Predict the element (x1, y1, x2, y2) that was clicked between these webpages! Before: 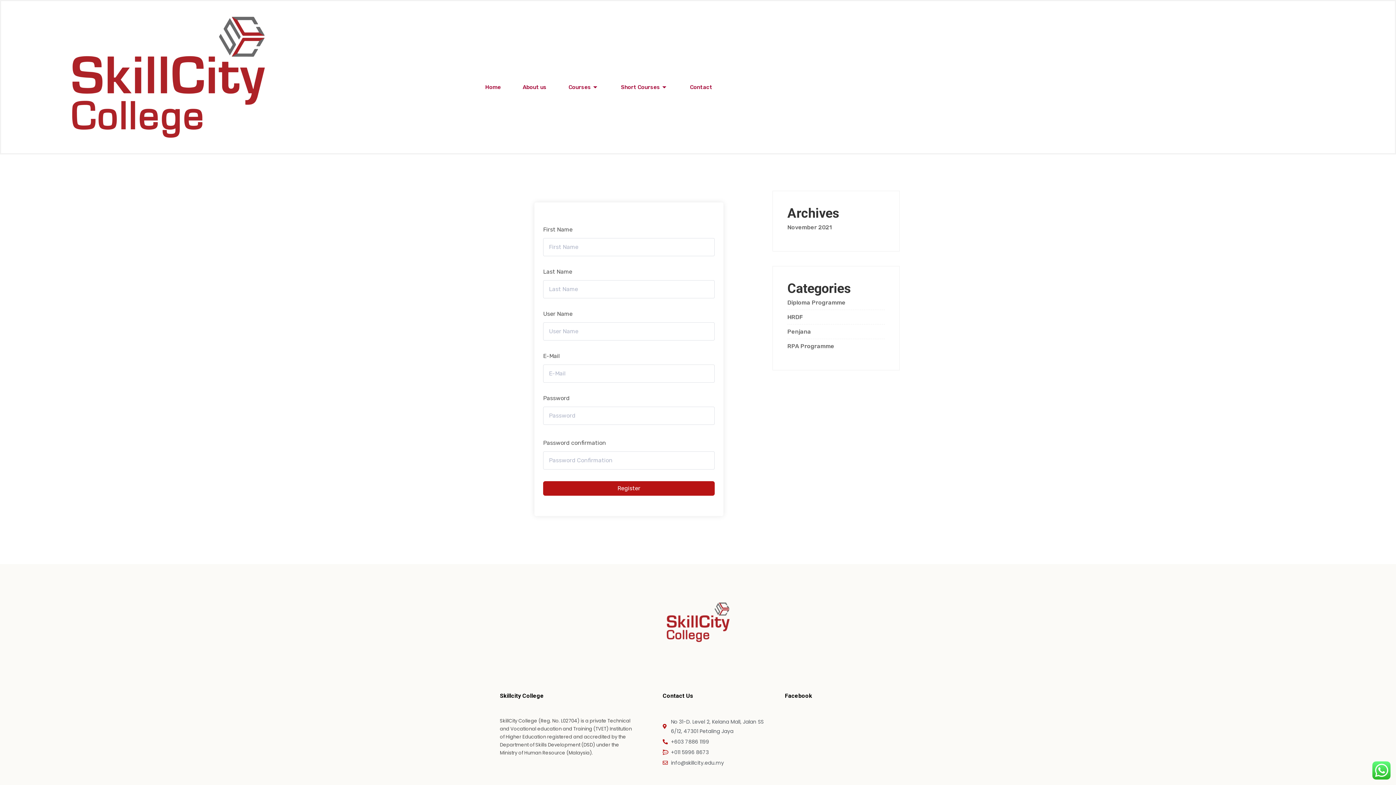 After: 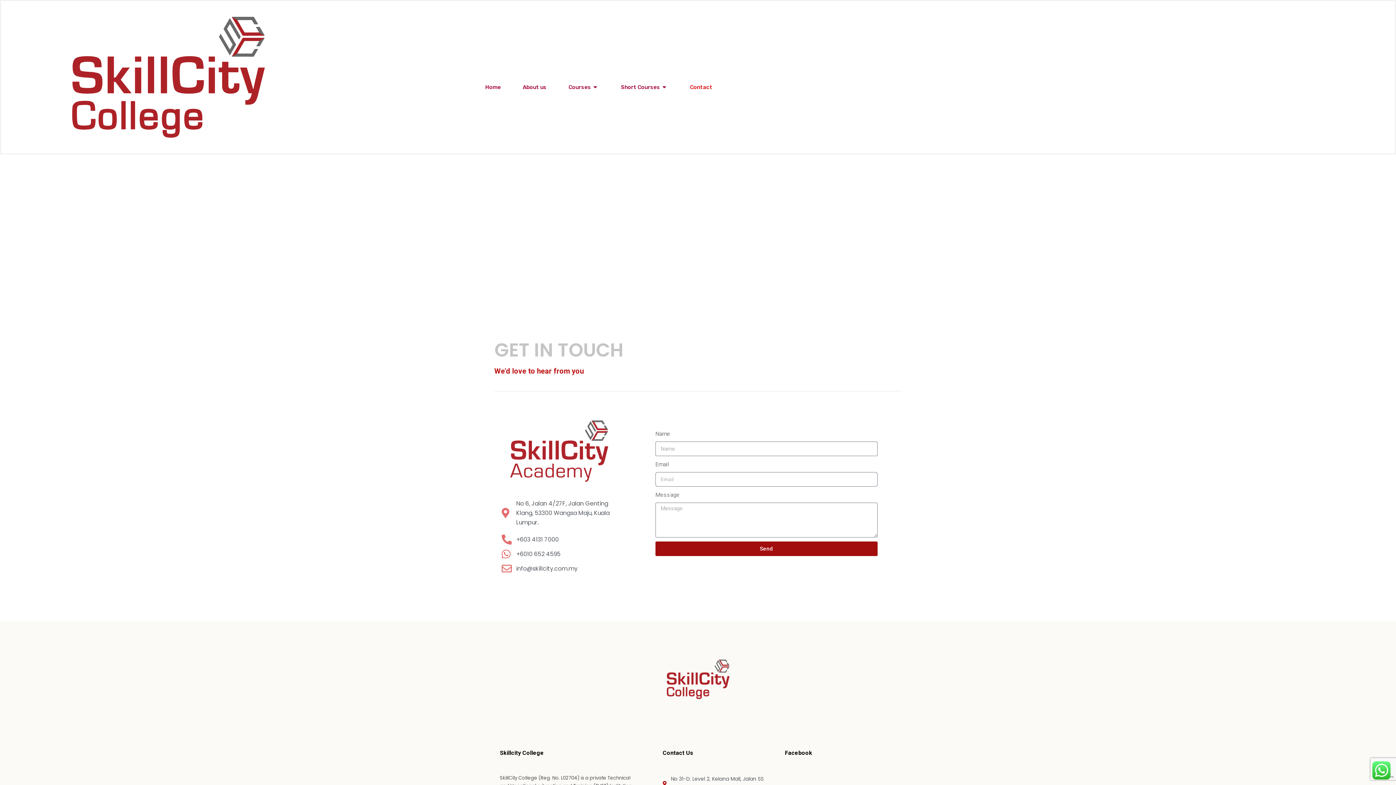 Action: bbox: (679, 71, 723, 102) label: Contact